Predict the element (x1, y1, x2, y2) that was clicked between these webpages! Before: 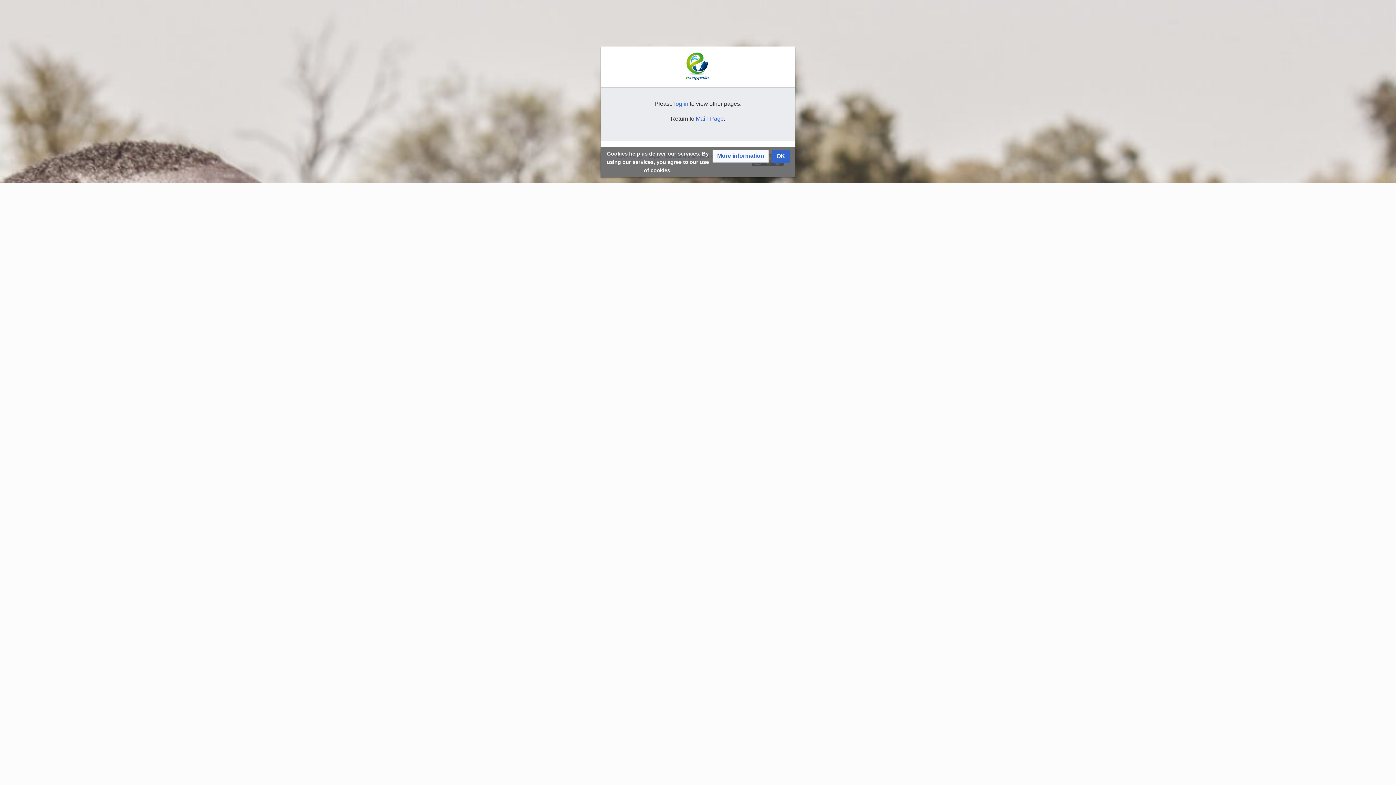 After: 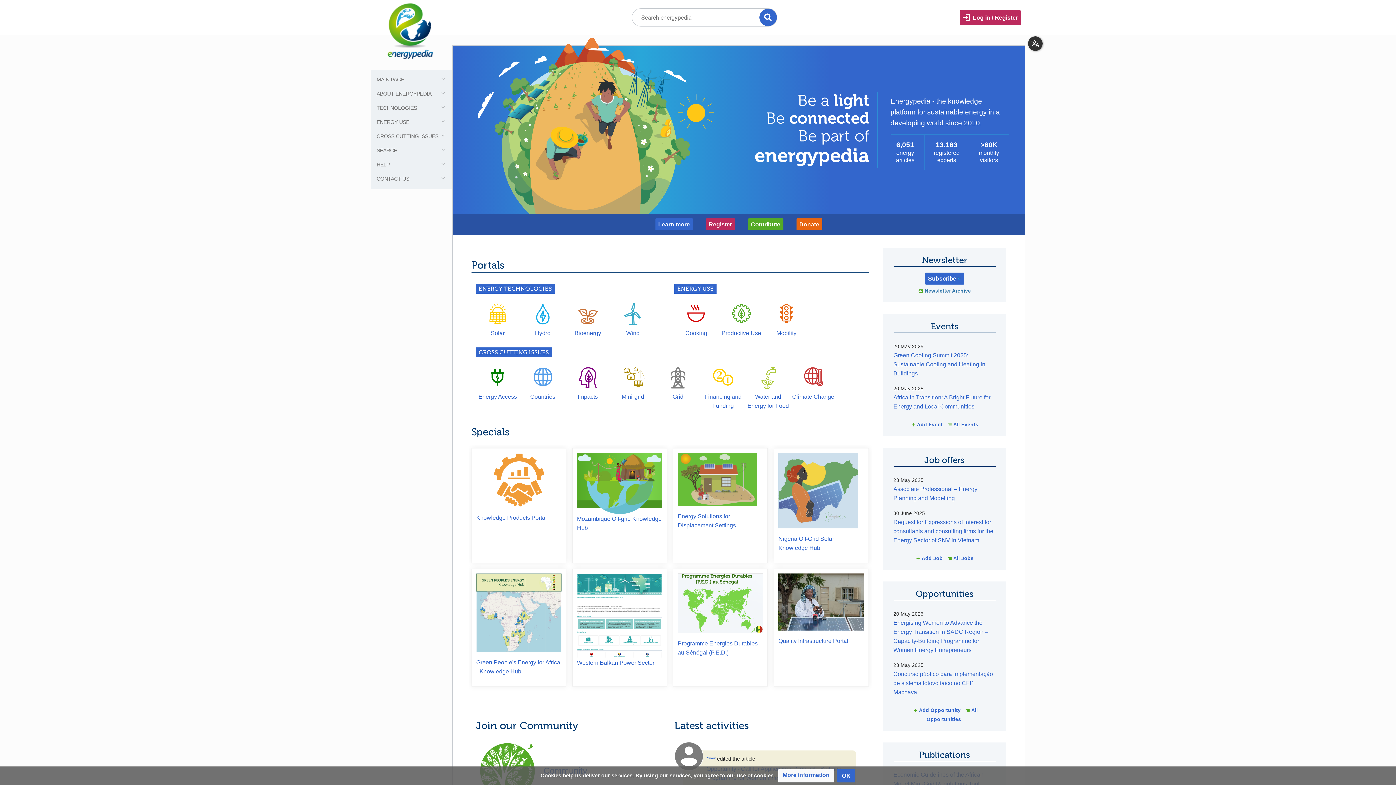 Action: bbox: (606, 52, 789, 81)